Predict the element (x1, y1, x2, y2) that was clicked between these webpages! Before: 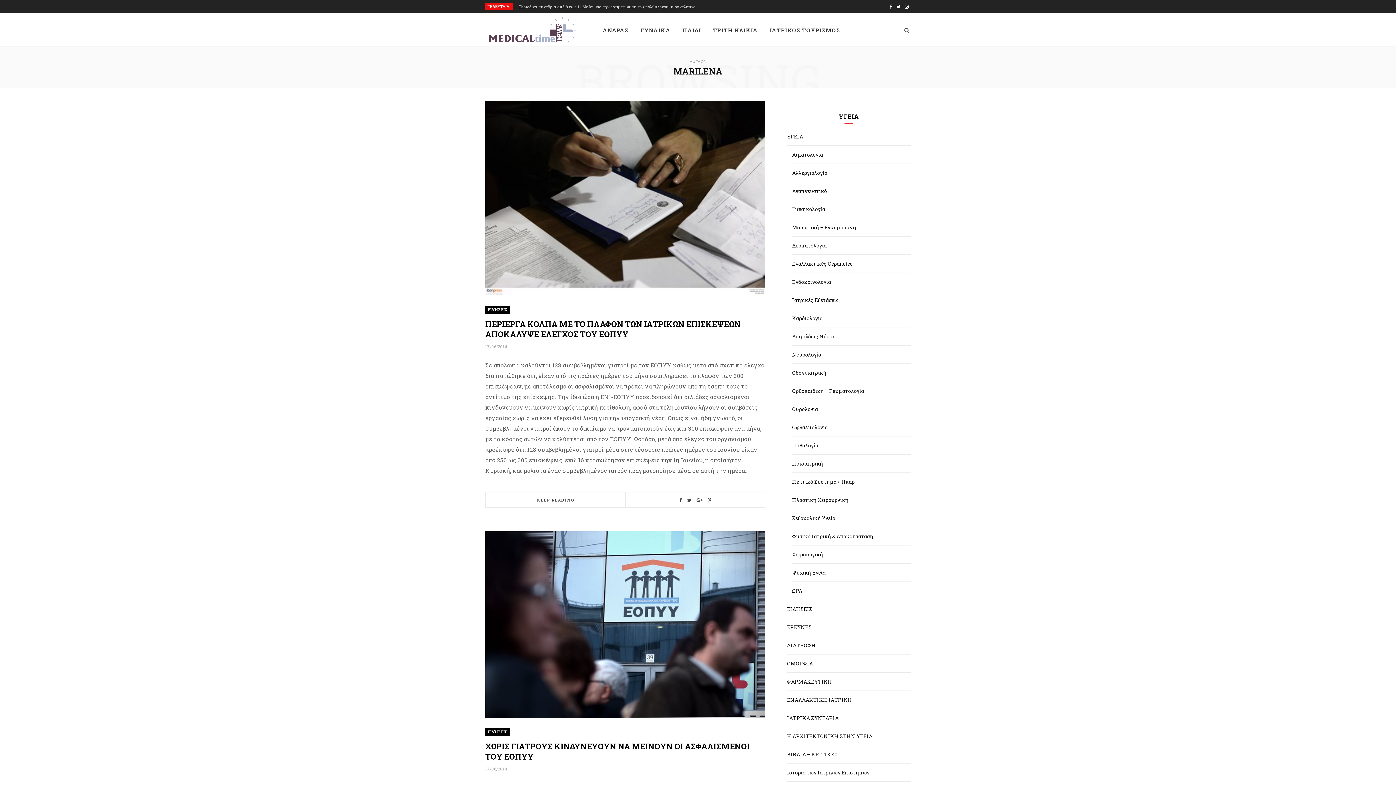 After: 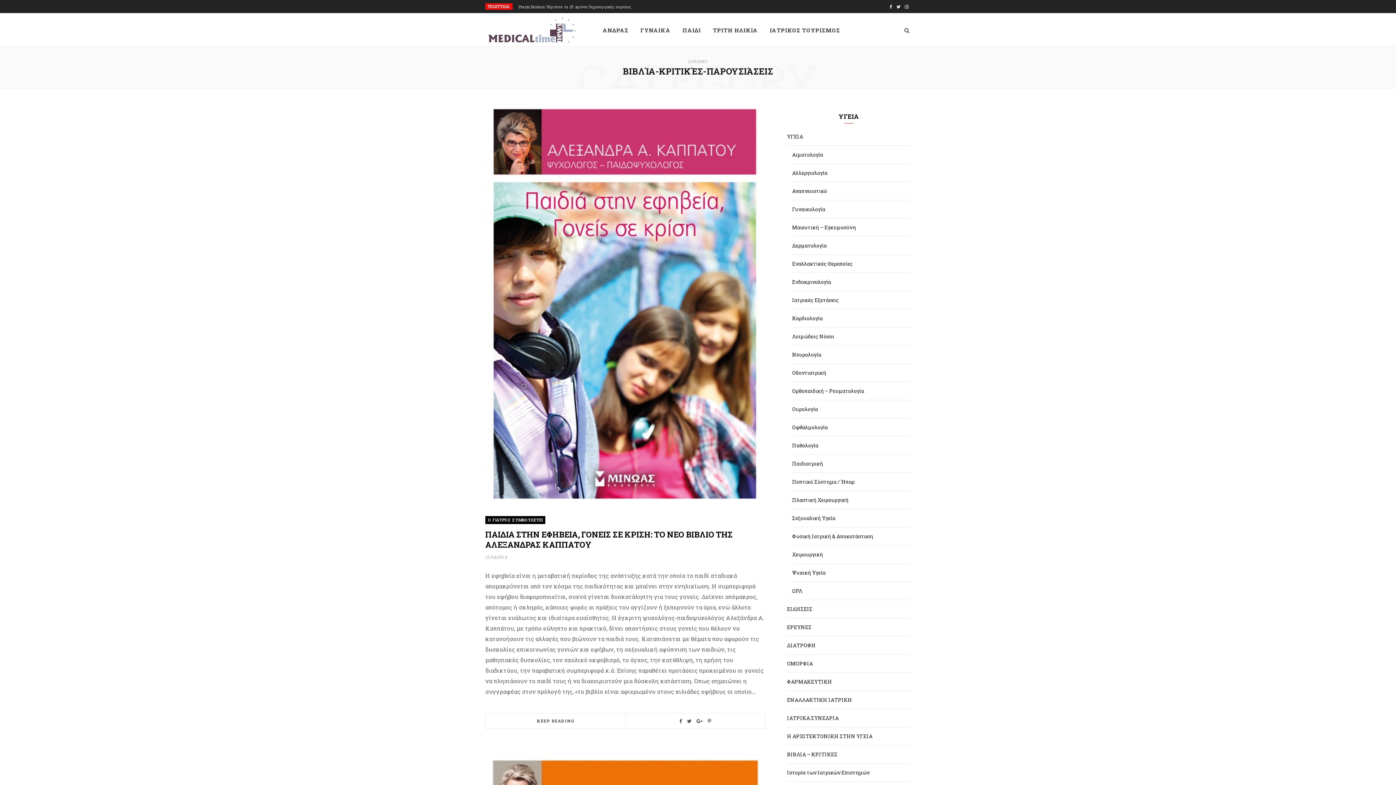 Action: bbox: (787, 751, 837, 758) label: ΒΙΒΛΙΑ – ΚΡΙΤΙΚΕΣ